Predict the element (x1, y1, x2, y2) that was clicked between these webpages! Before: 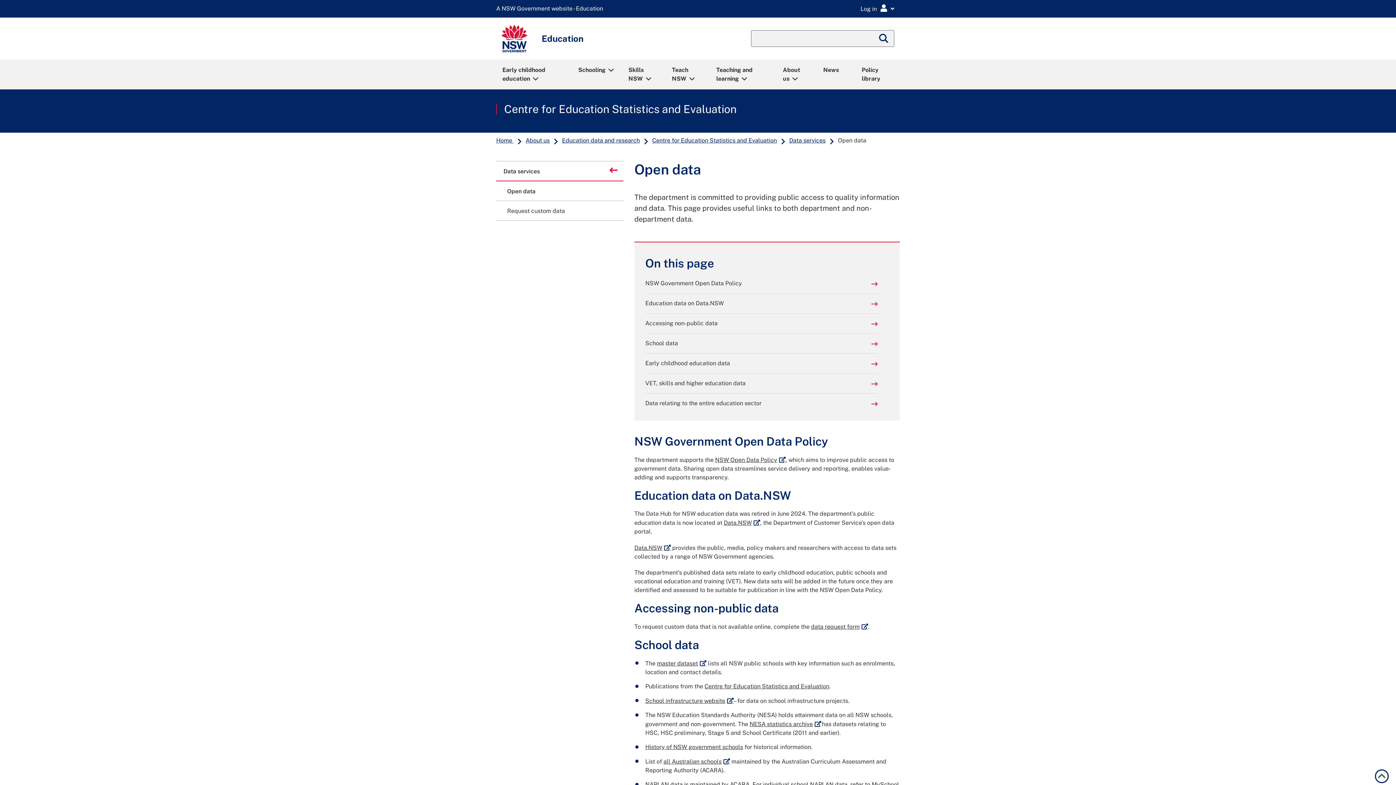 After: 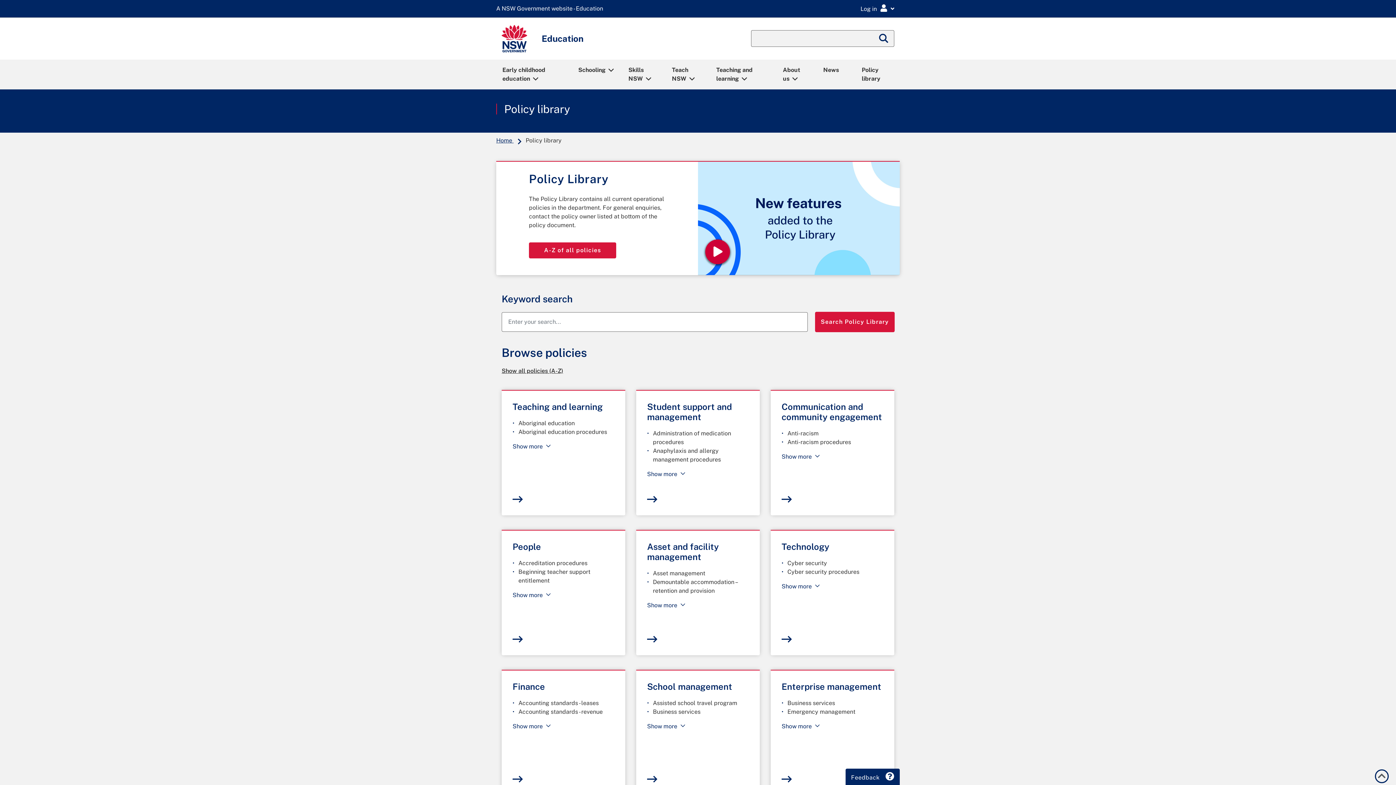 Action: bbox: (855, 60, 900, 88) label: Policy library